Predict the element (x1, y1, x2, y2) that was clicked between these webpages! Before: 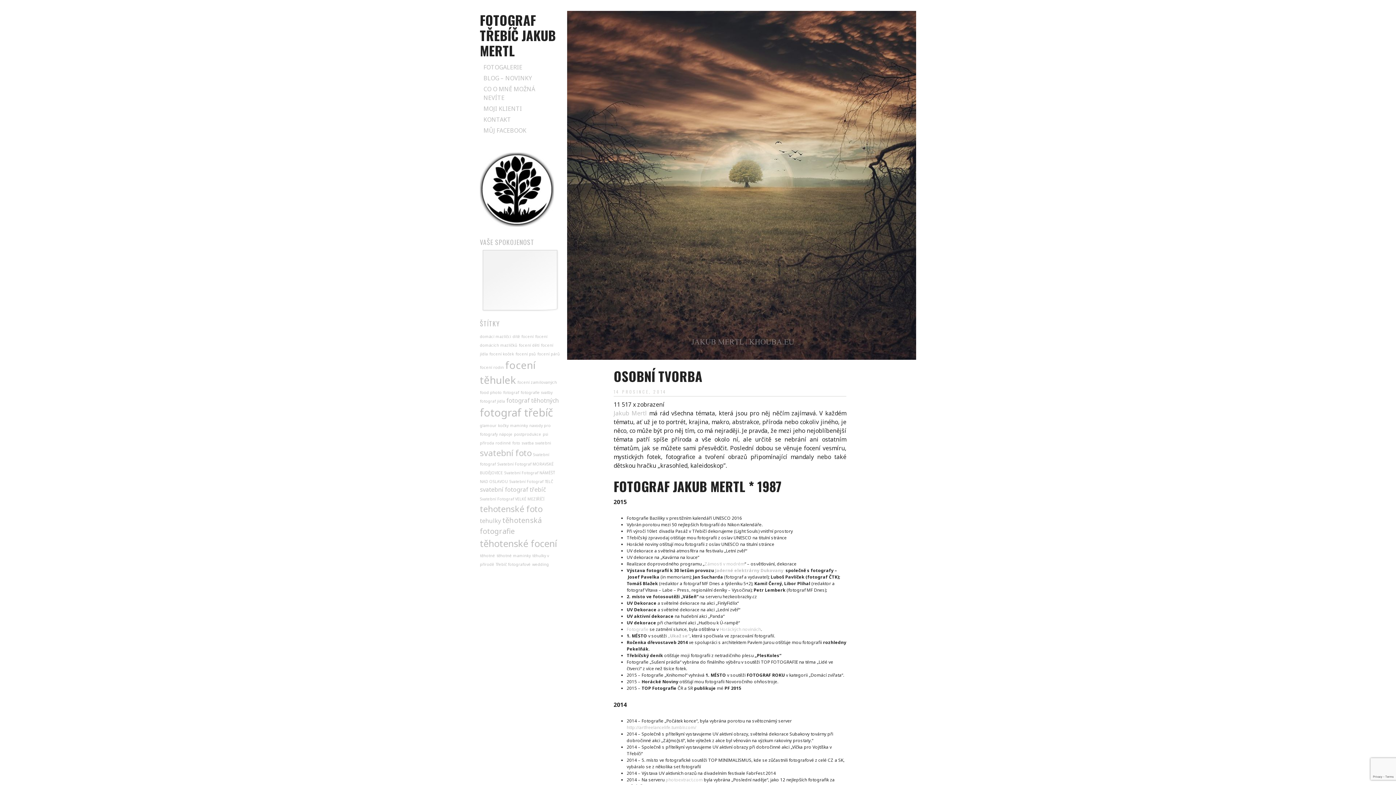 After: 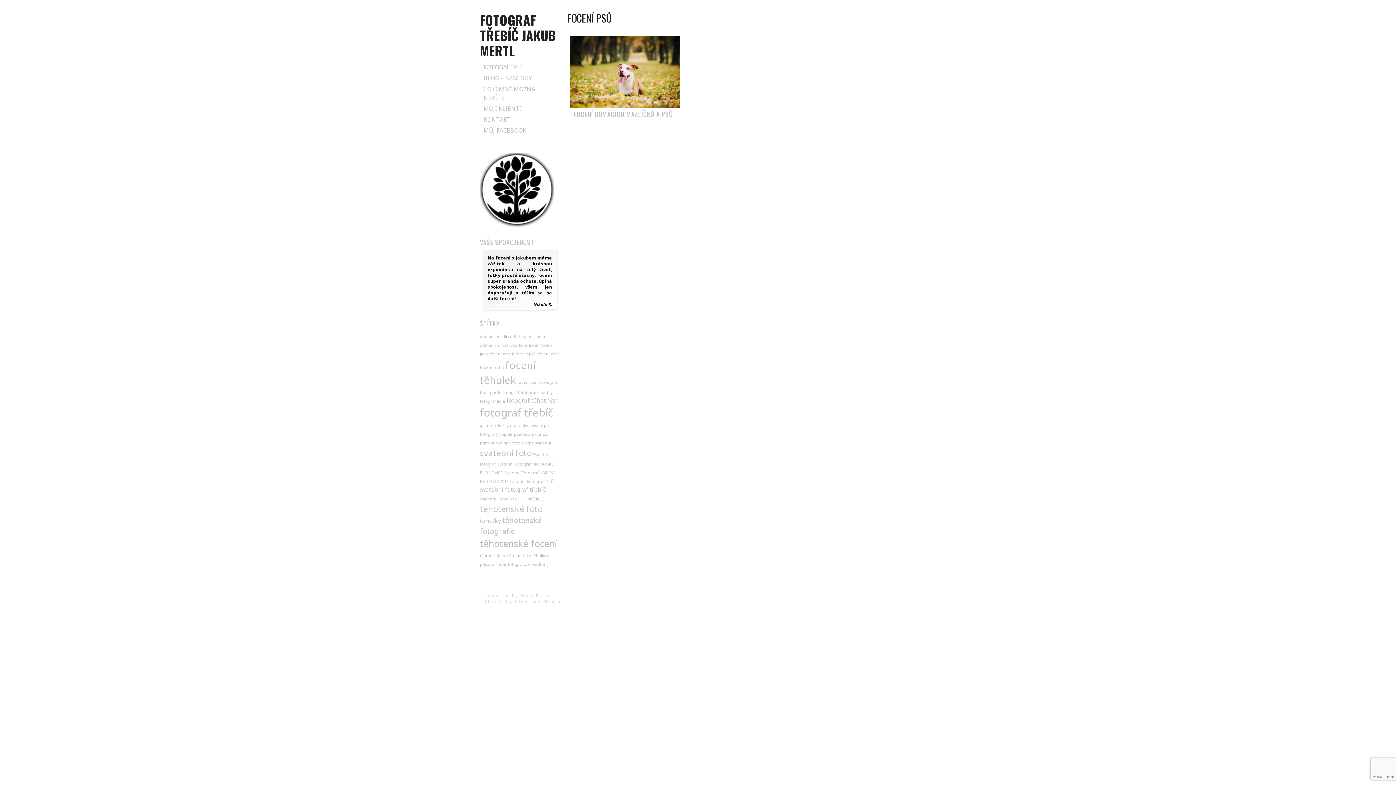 Action: label: focení psů (1 položka) bbox: (515, 351, 536, 356)